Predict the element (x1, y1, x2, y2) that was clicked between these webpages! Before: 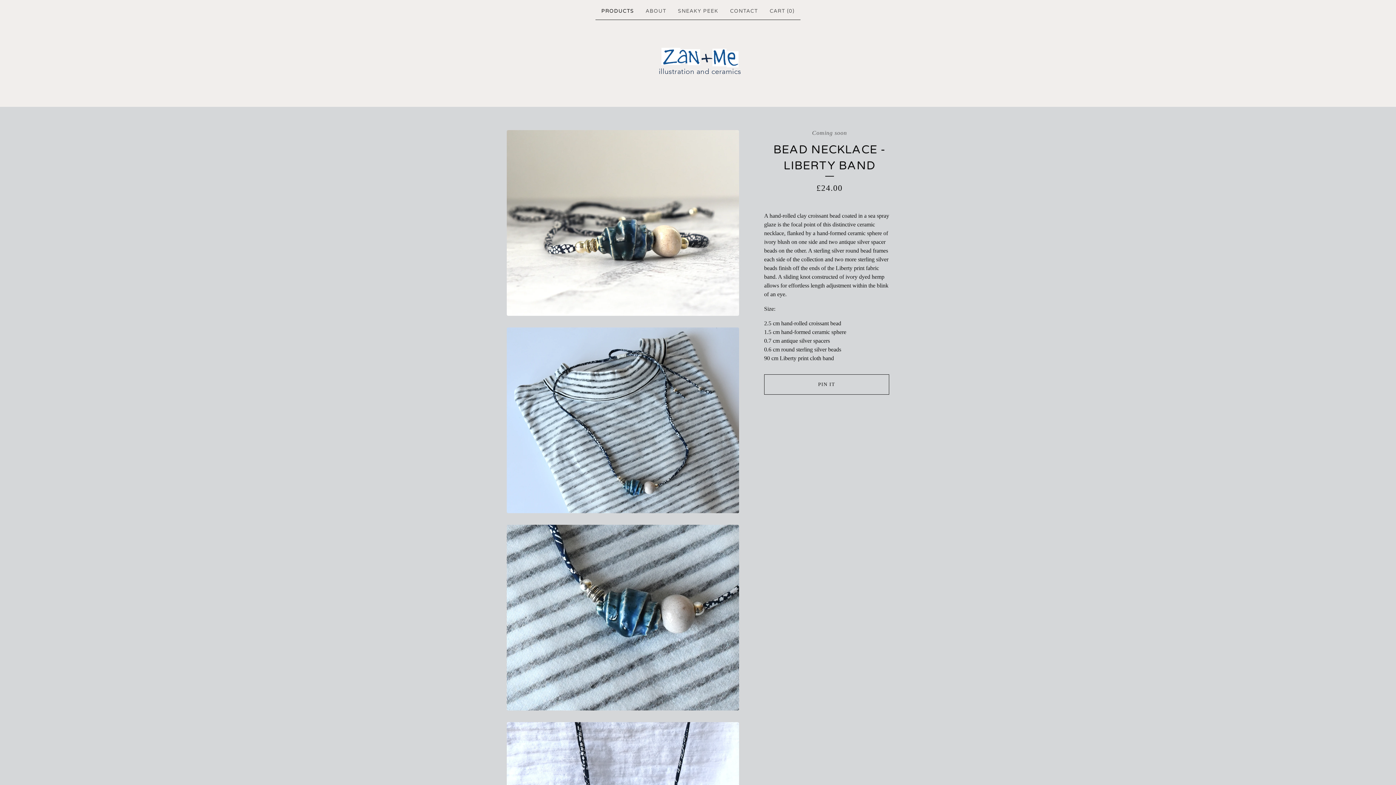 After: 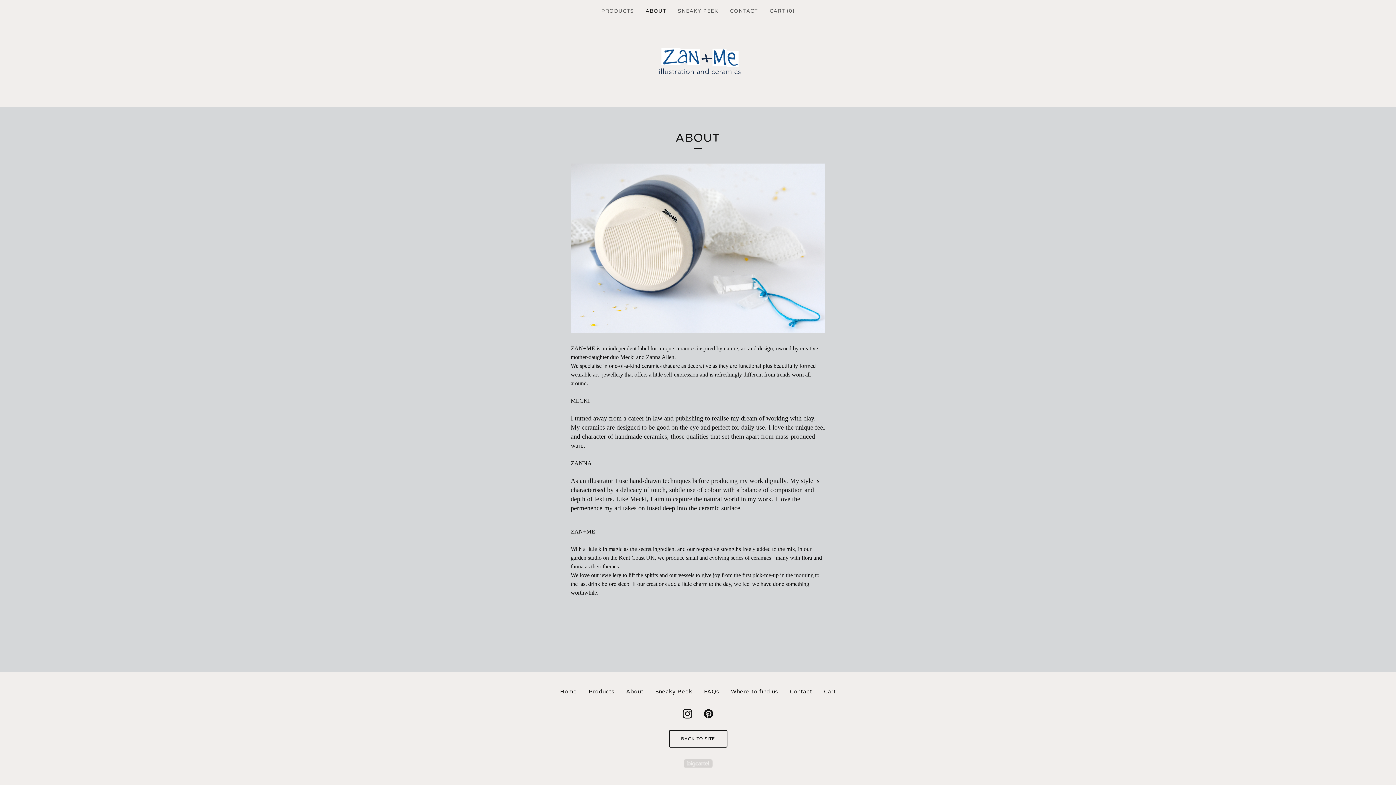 Action: label: ABOUT bbox: (642, 5, 669, 16)